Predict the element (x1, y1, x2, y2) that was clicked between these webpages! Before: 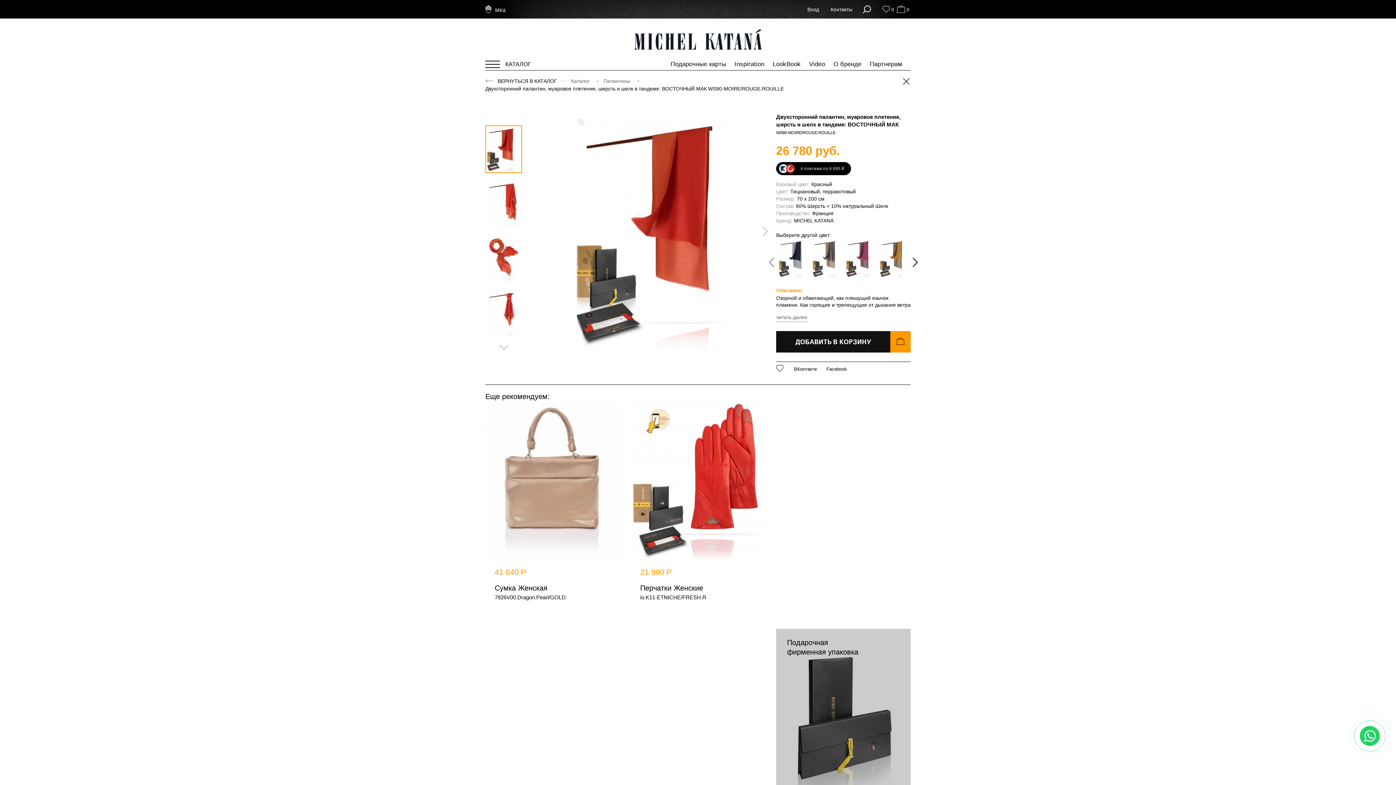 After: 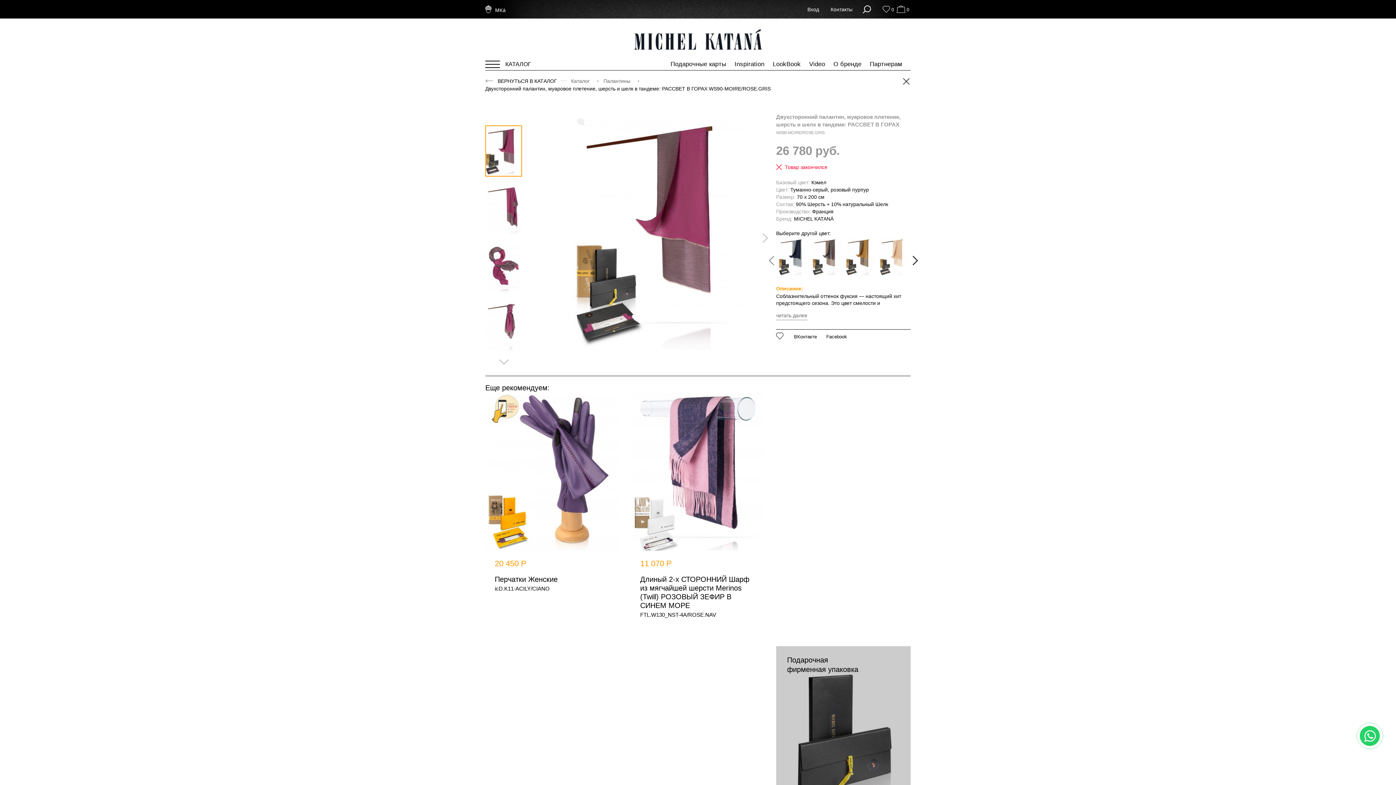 Action: bbox: (843, 239, 877, 280)